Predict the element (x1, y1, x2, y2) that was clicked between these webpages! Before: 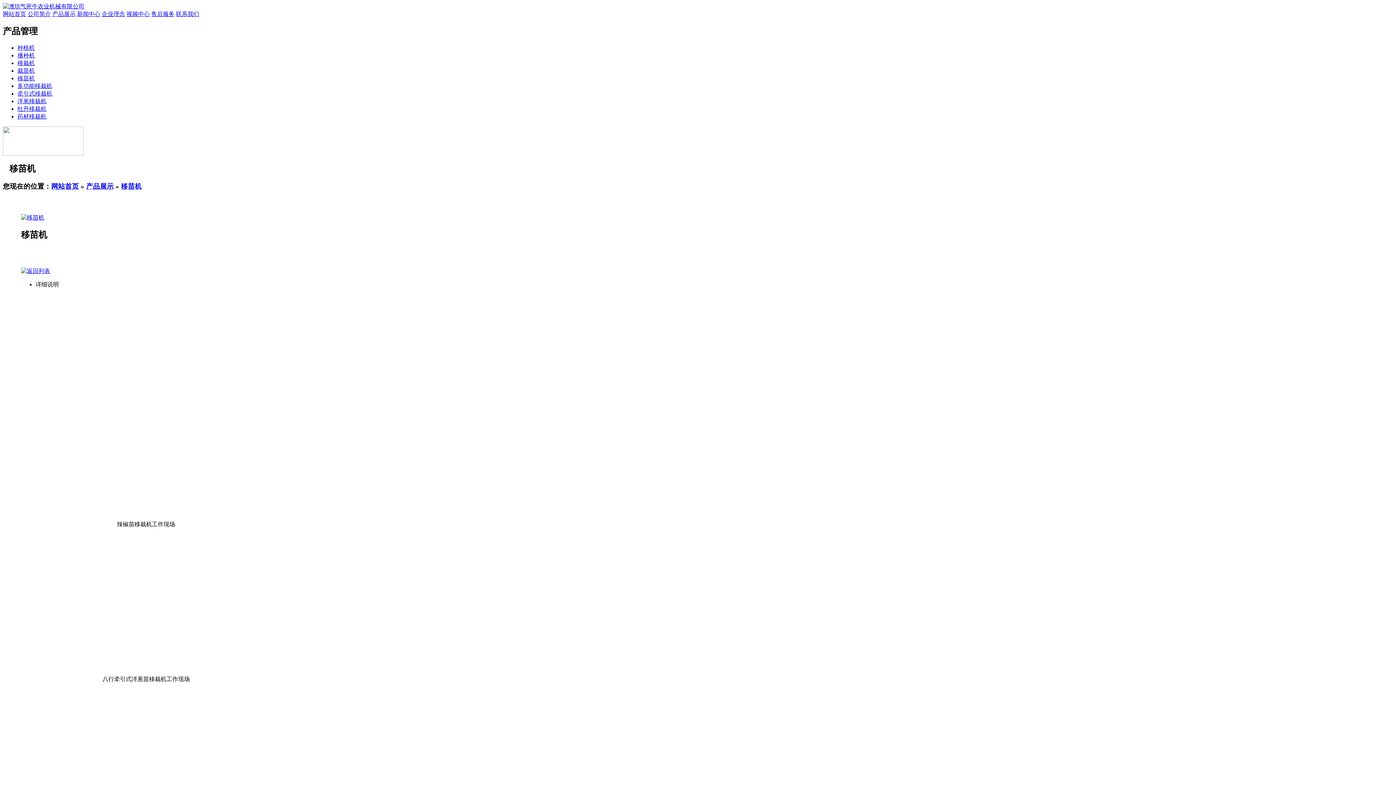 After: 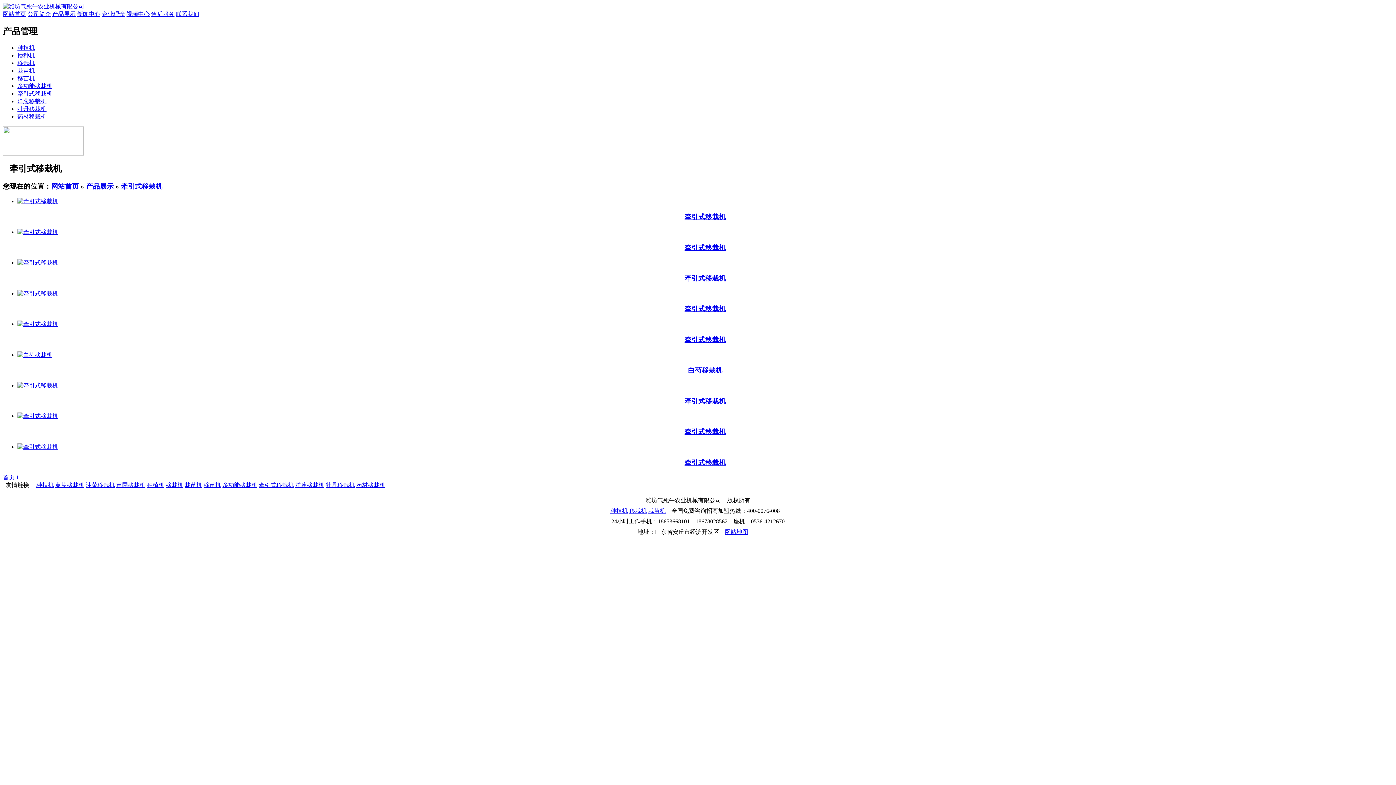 Action: label: 牵引式移栽机 bbox: (17, 90, 52, 96)